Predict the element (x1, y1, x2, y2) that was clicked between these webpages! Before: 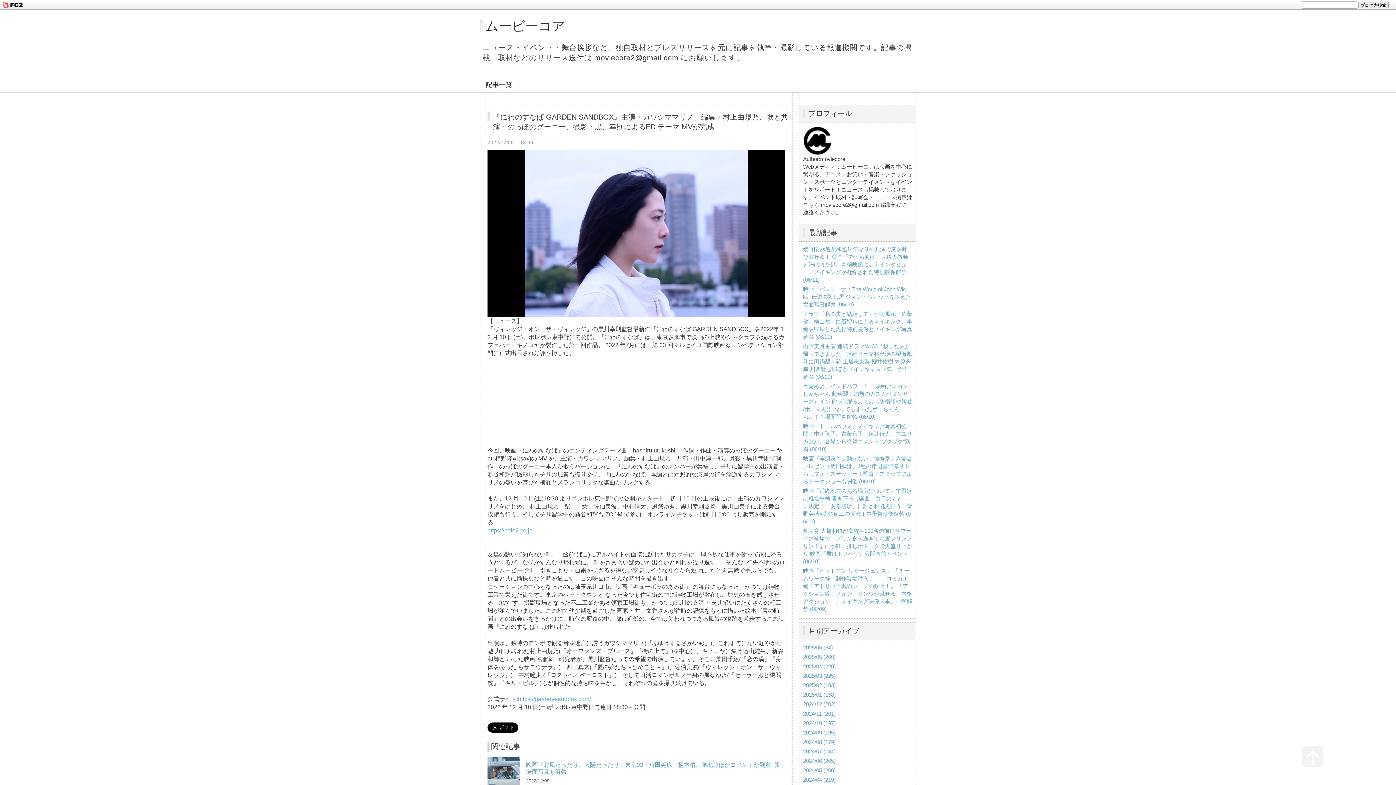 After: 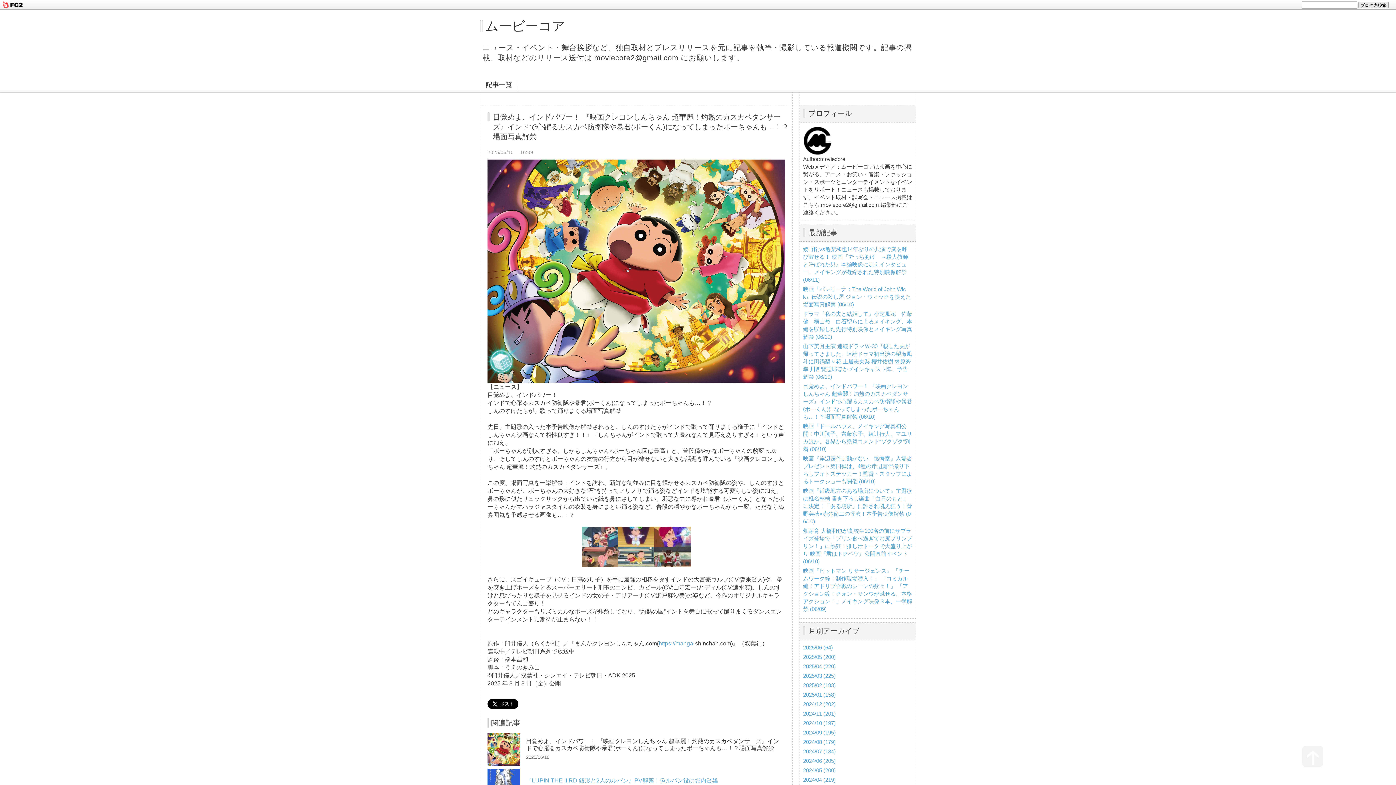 Action: label: 目覚めよ、インドパワー！ 『映画クレヨンしんちゃん 超華麗！灼熱のカスカベダンサーズ』インドで心躍るカスカベ防衛隊や暴君(ボーくん)になってしまったボーちゃんも…！？場面写真解禁 (06/10) bbox: (803, 383, 912, 420)